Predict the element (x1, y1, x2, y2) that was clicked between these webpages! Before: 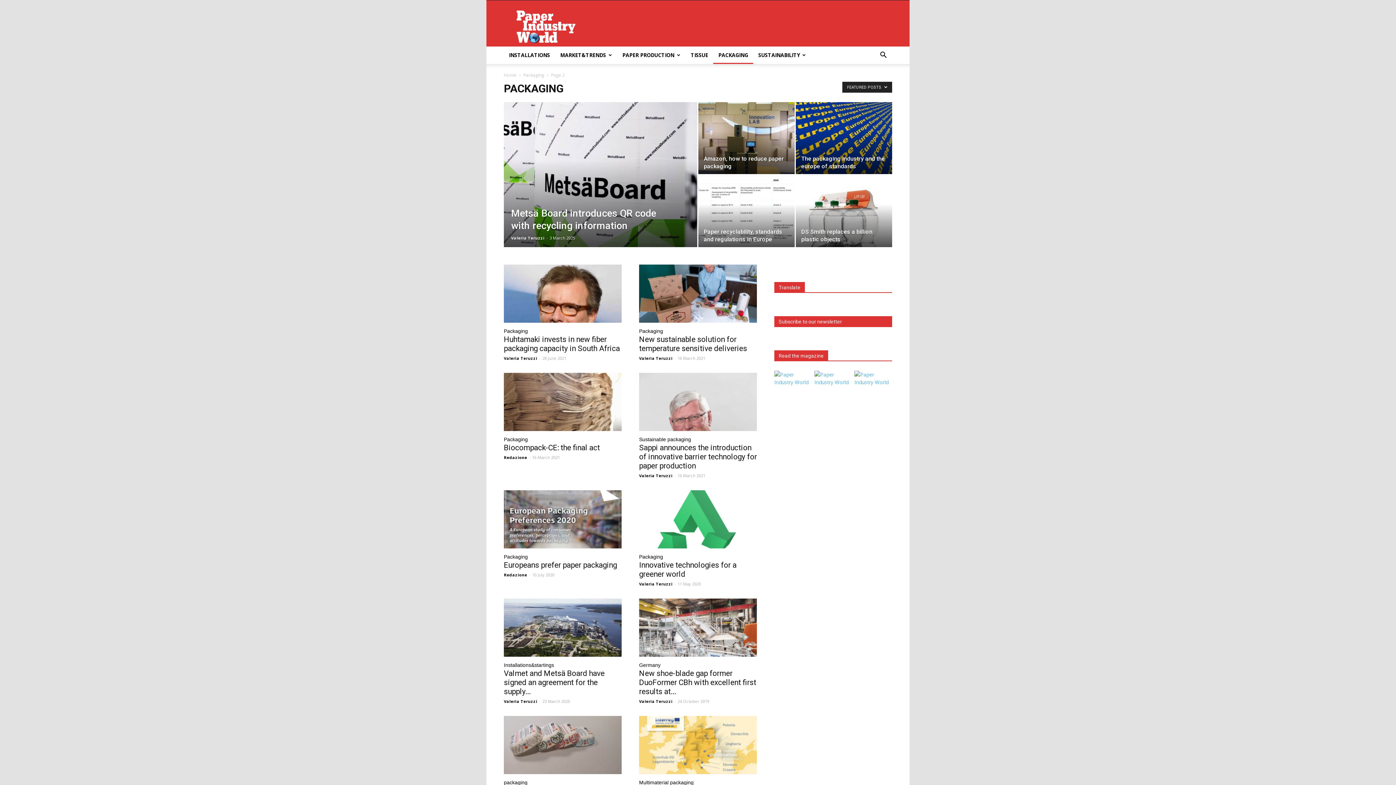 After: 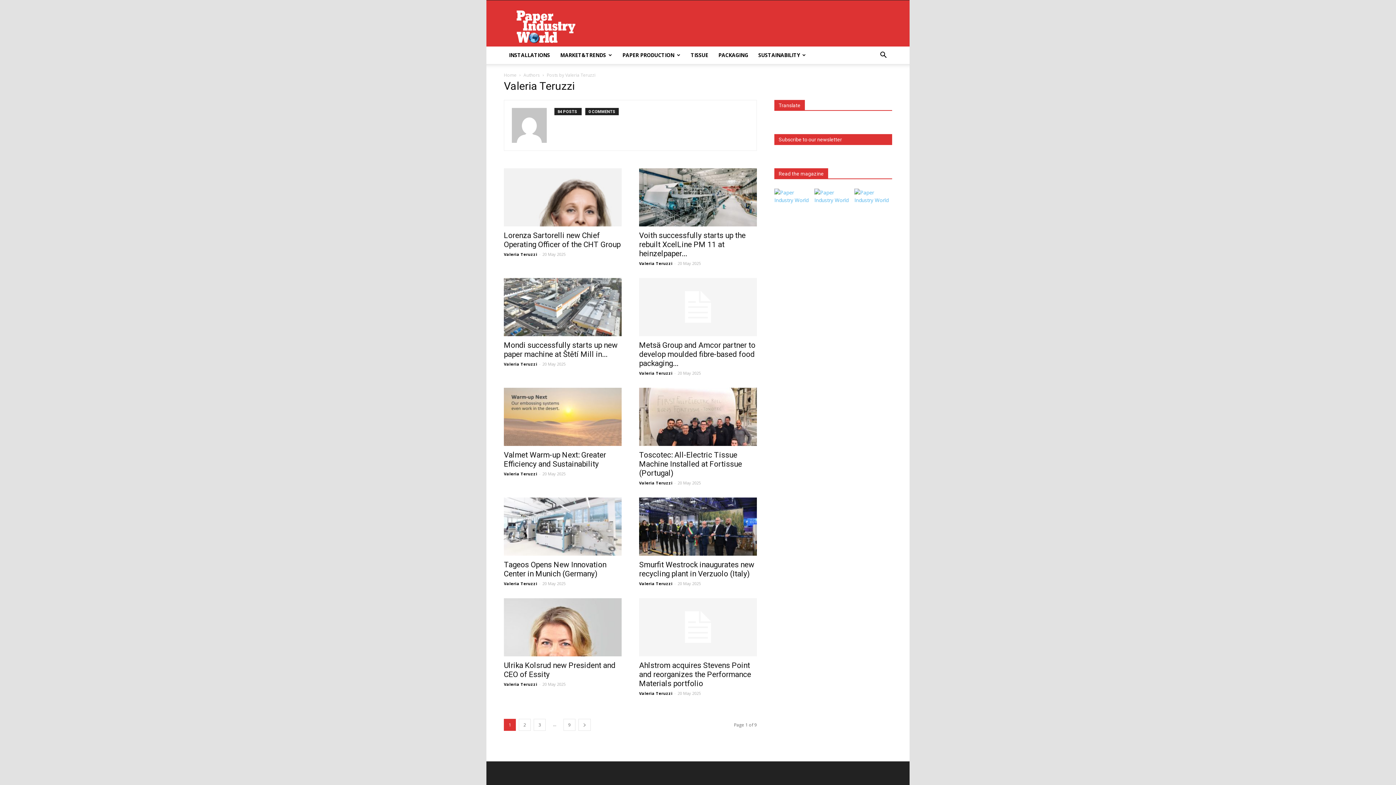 Action: bbox: (639, 581, 672, 586) label: Valeria Teruzzi